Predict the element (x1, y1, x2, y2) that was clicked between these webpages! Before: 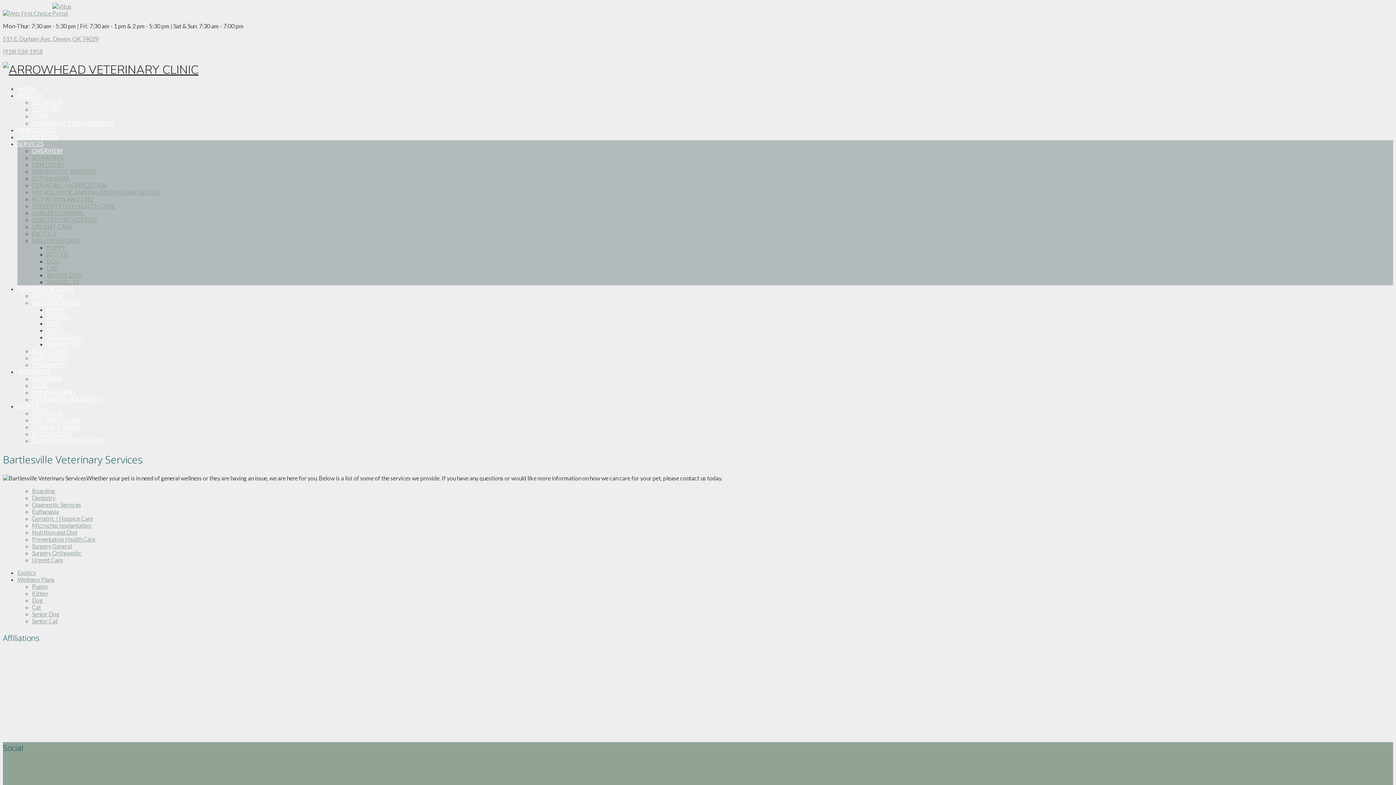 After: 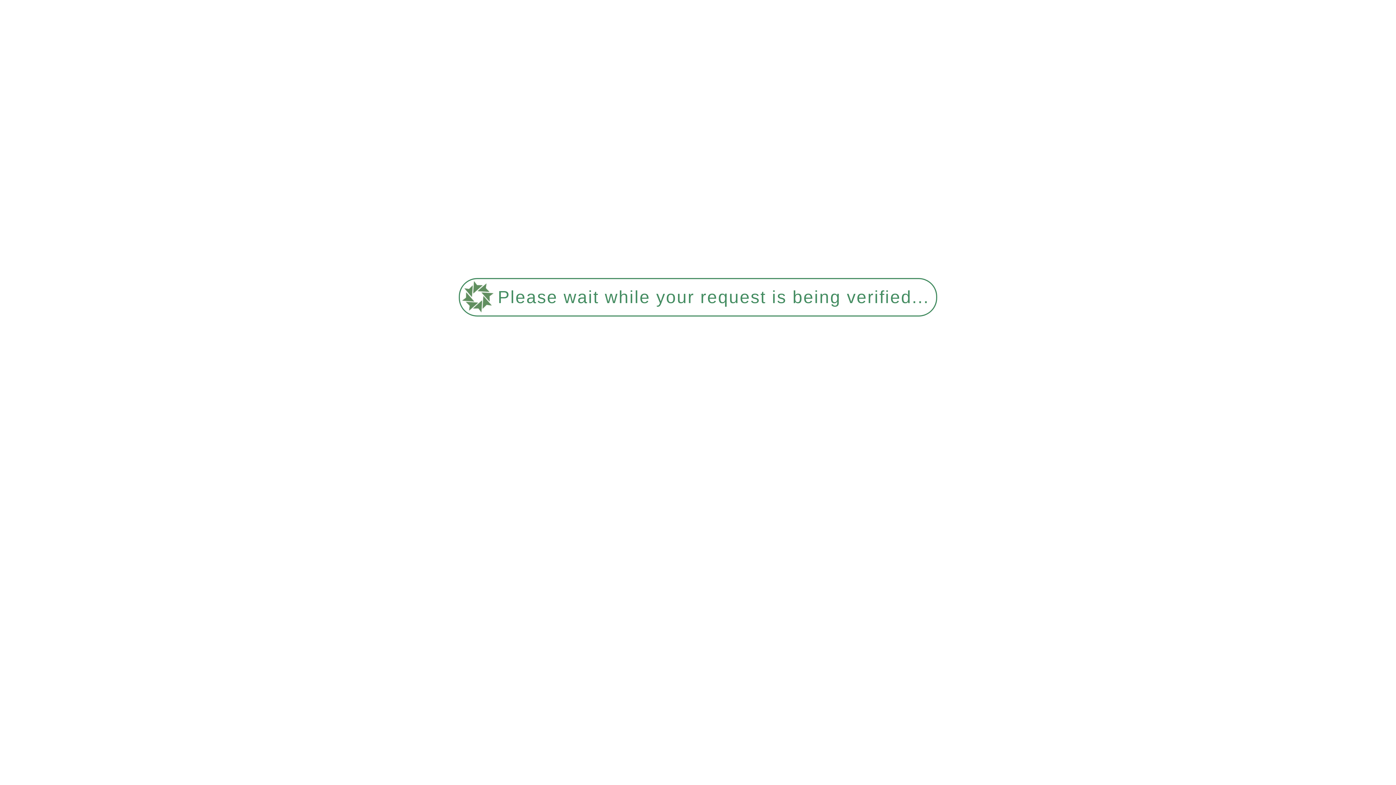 Action: label: Euthanasia bbox: (32, 508, 58, 515)